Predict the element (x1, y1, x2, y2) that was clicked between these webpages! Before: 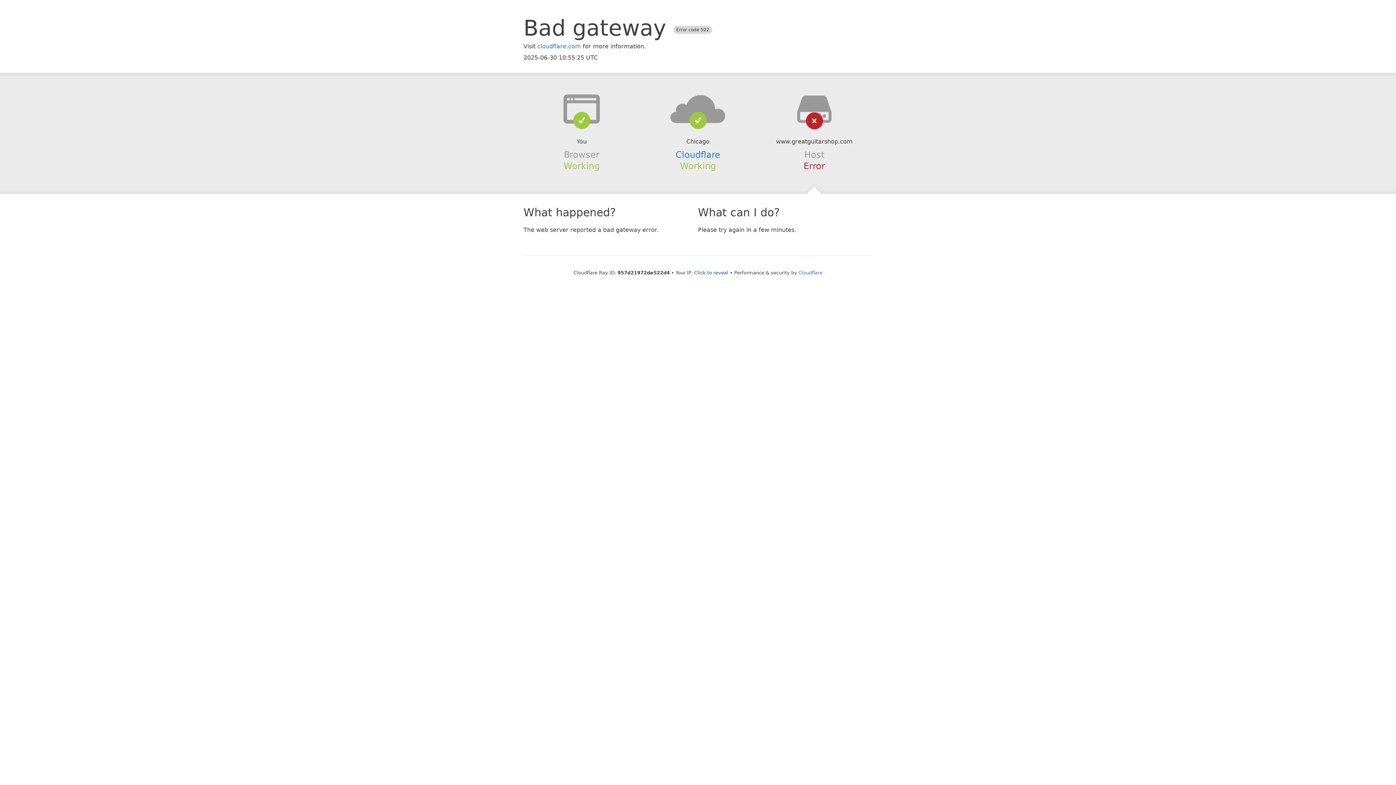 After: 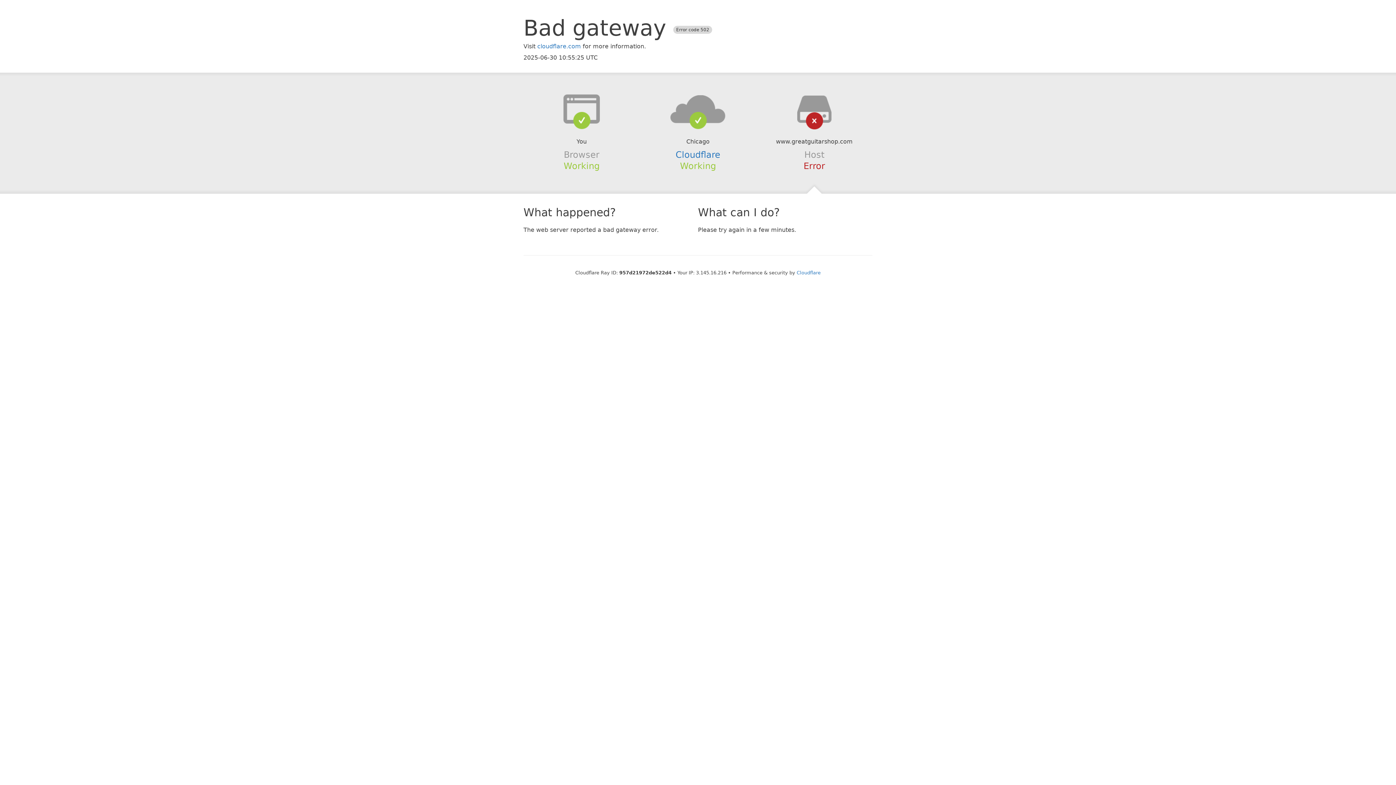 Action: label: Click to reveal bbox: (694, 270, 728, 275)